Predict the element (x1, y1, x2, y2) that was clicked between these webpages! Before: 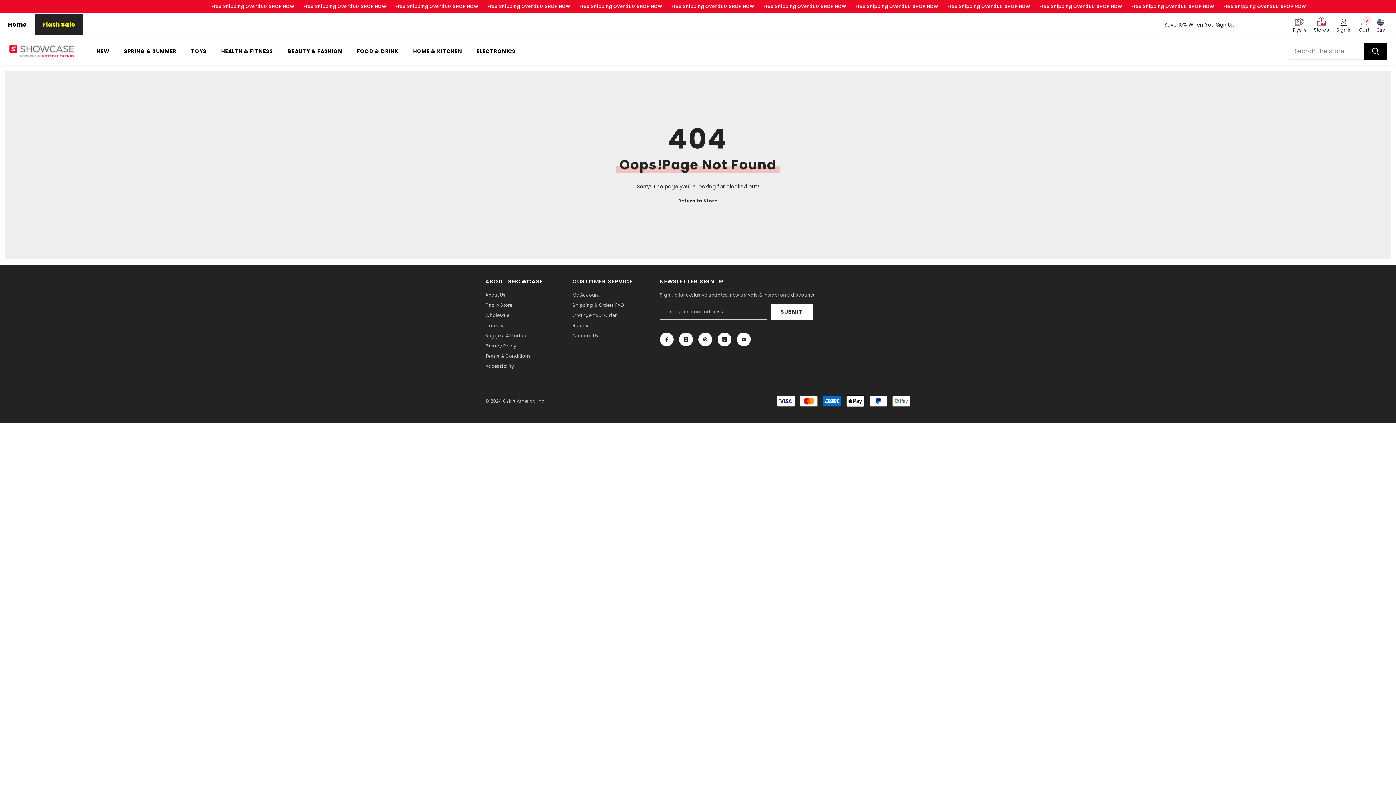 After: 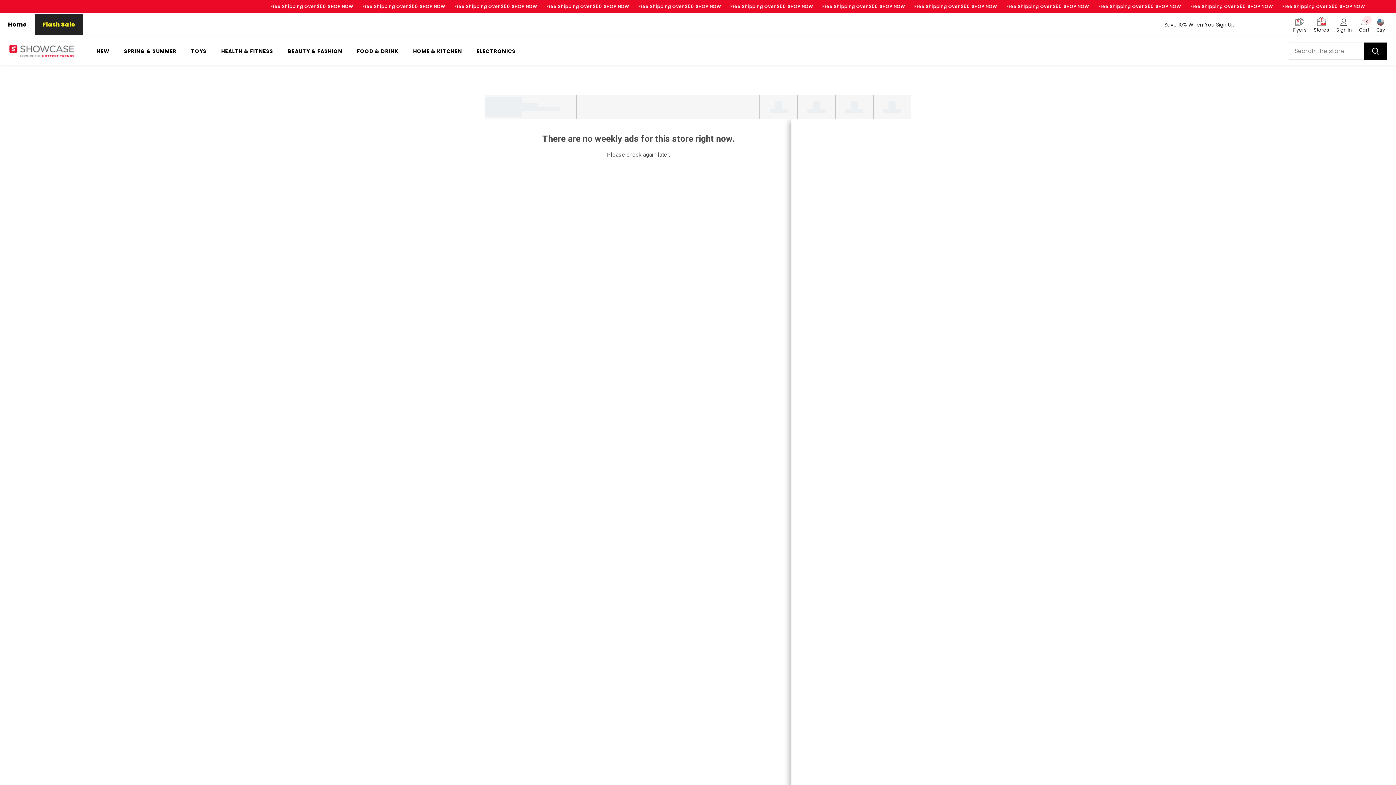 Action: label: Flyers bbox: (1293, 18, 1306, 32)